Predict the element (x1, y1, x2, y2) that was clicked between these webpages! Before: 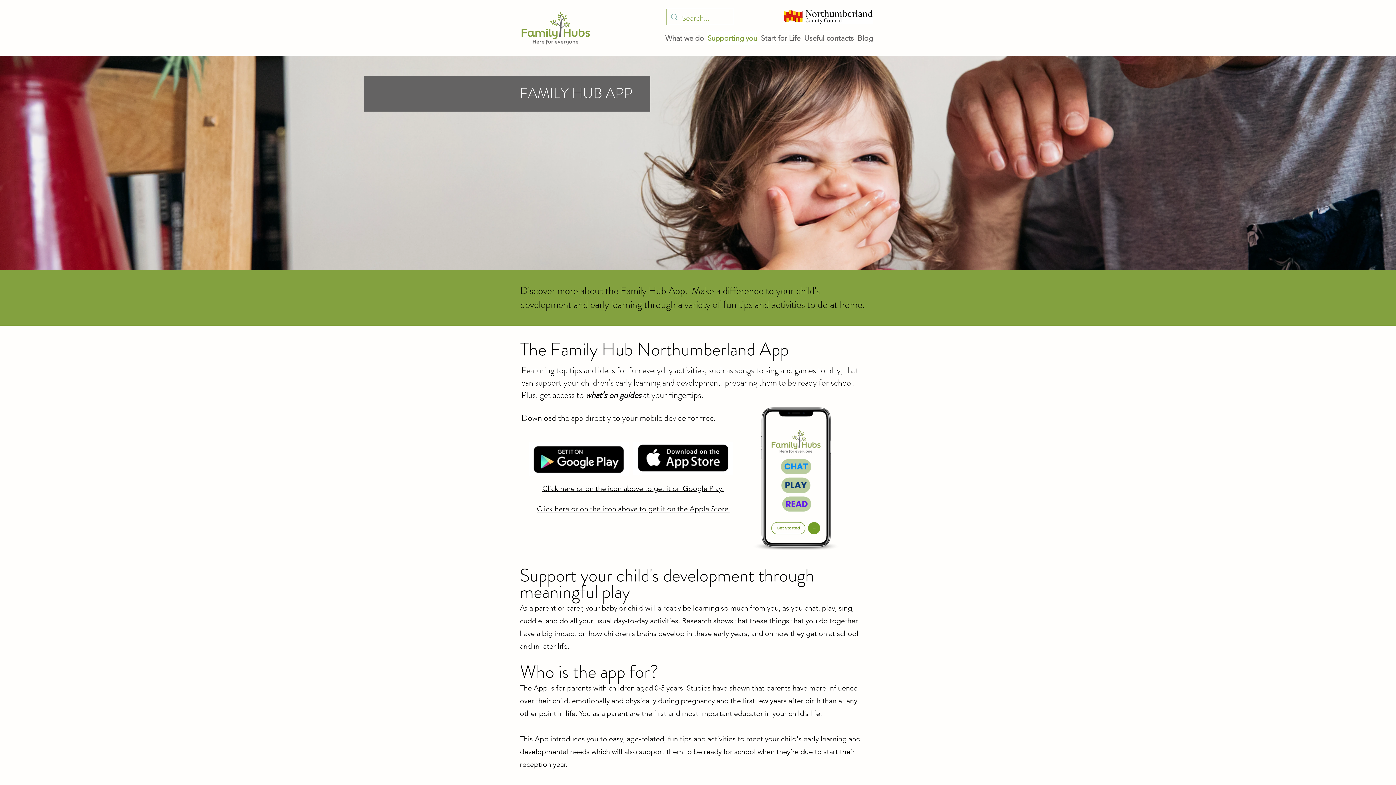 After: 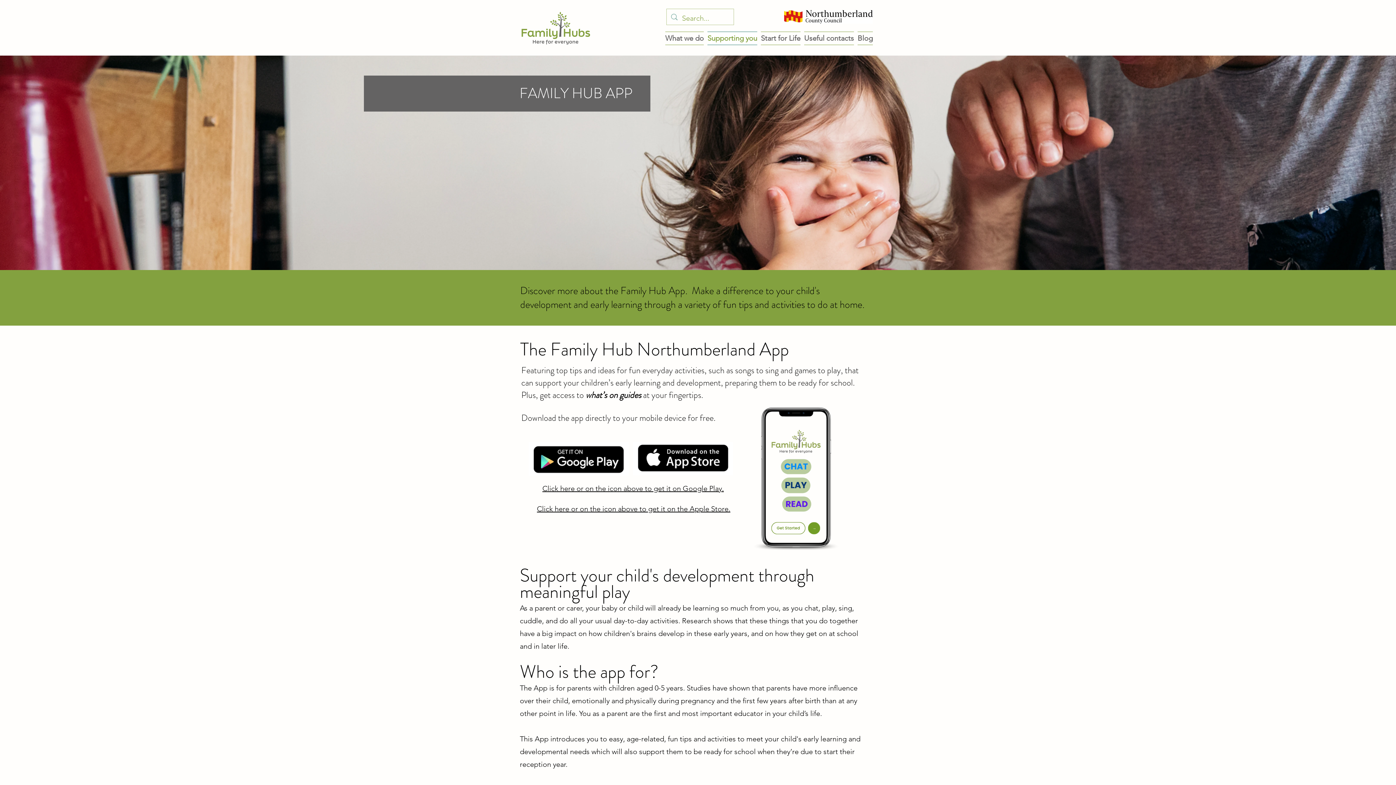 Action: bbox: (528, 442, 628, 476)